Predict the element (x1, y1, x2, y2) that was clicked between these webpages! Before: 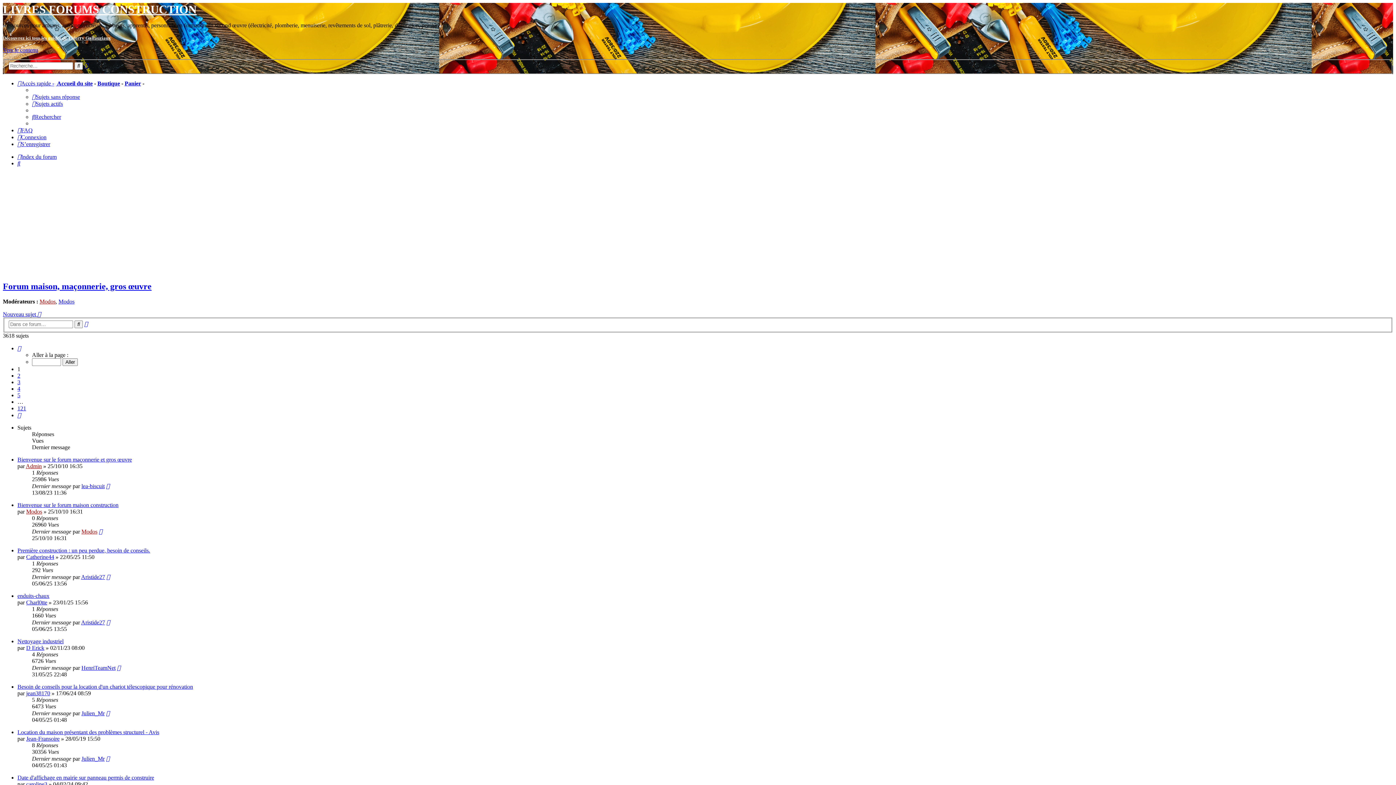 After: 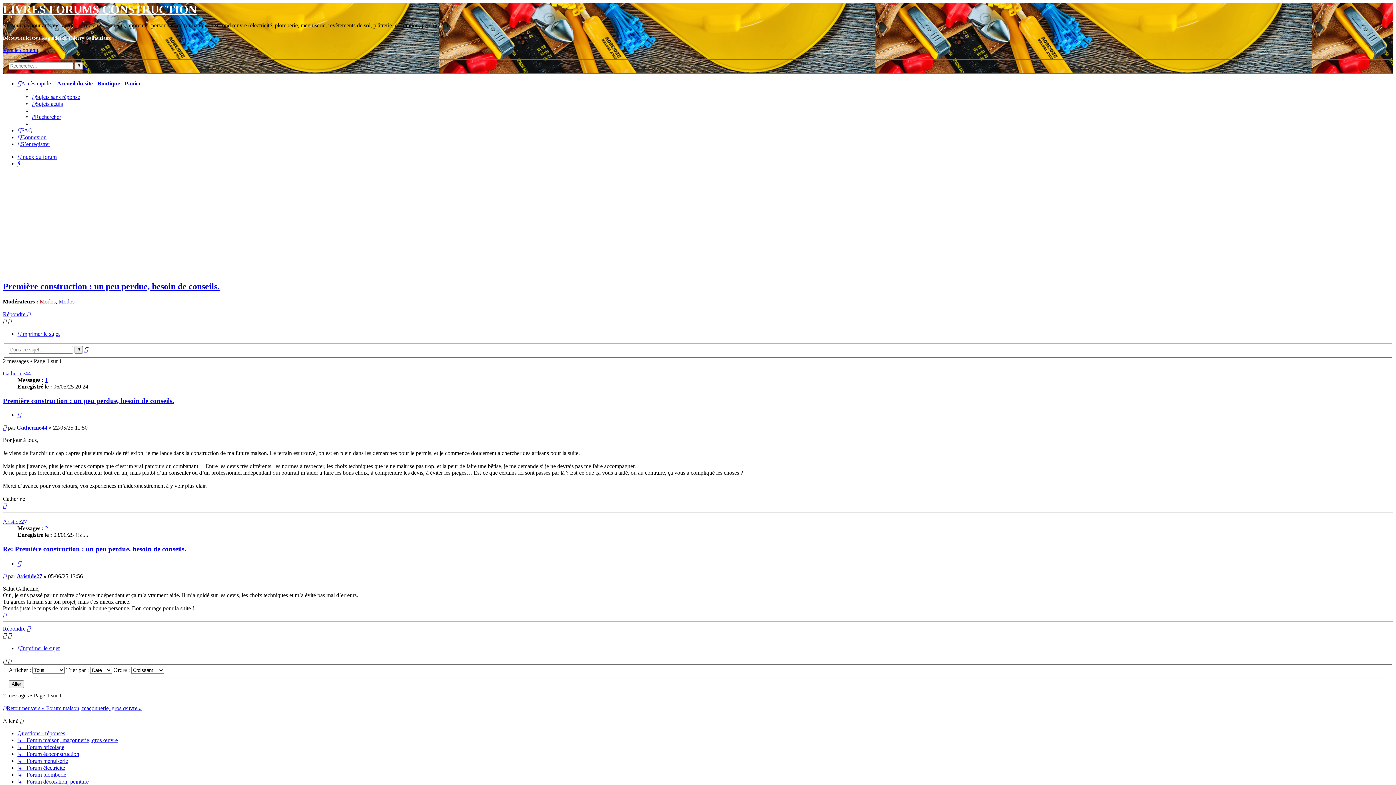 Action: bbox: (17, 547, 150, 553) label: Première construction : un peu perdue, besoin de conseils.